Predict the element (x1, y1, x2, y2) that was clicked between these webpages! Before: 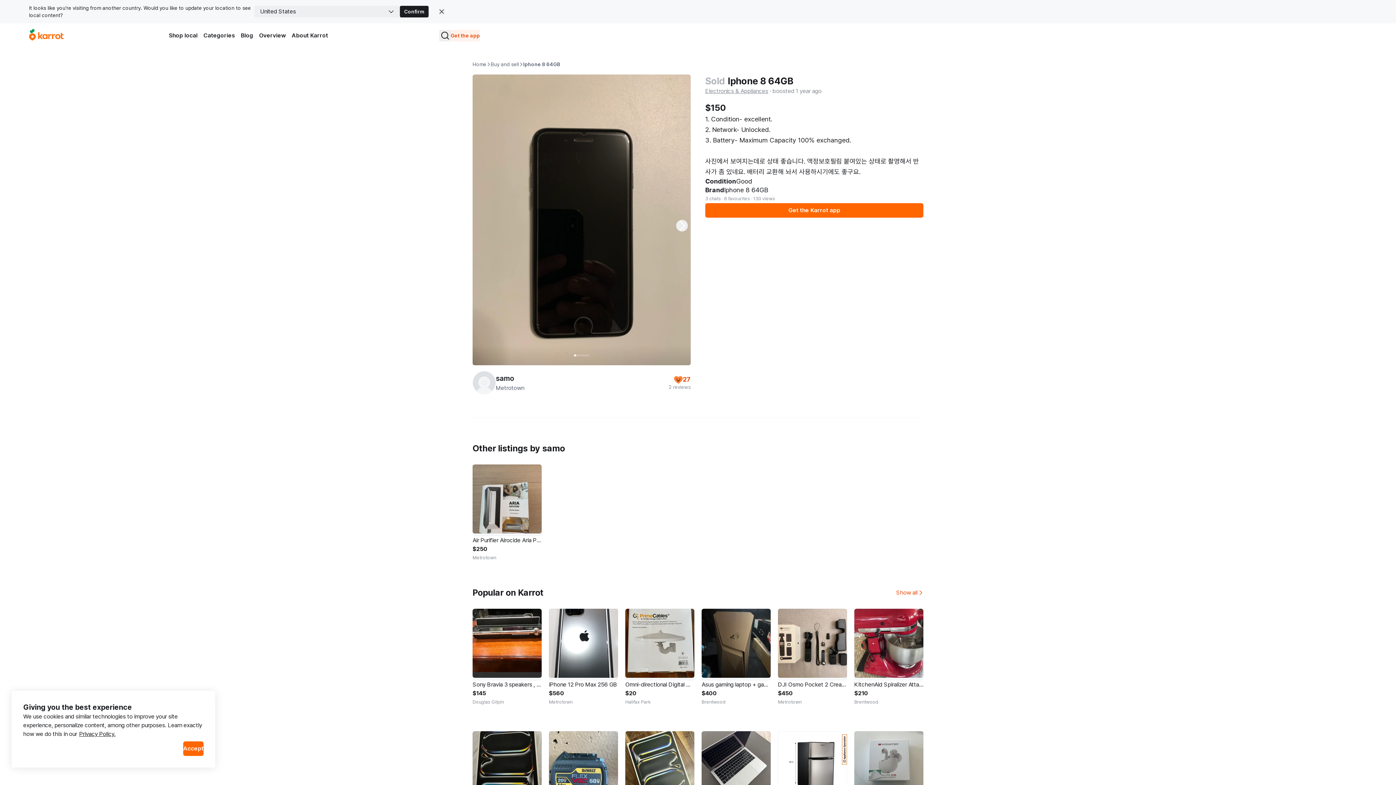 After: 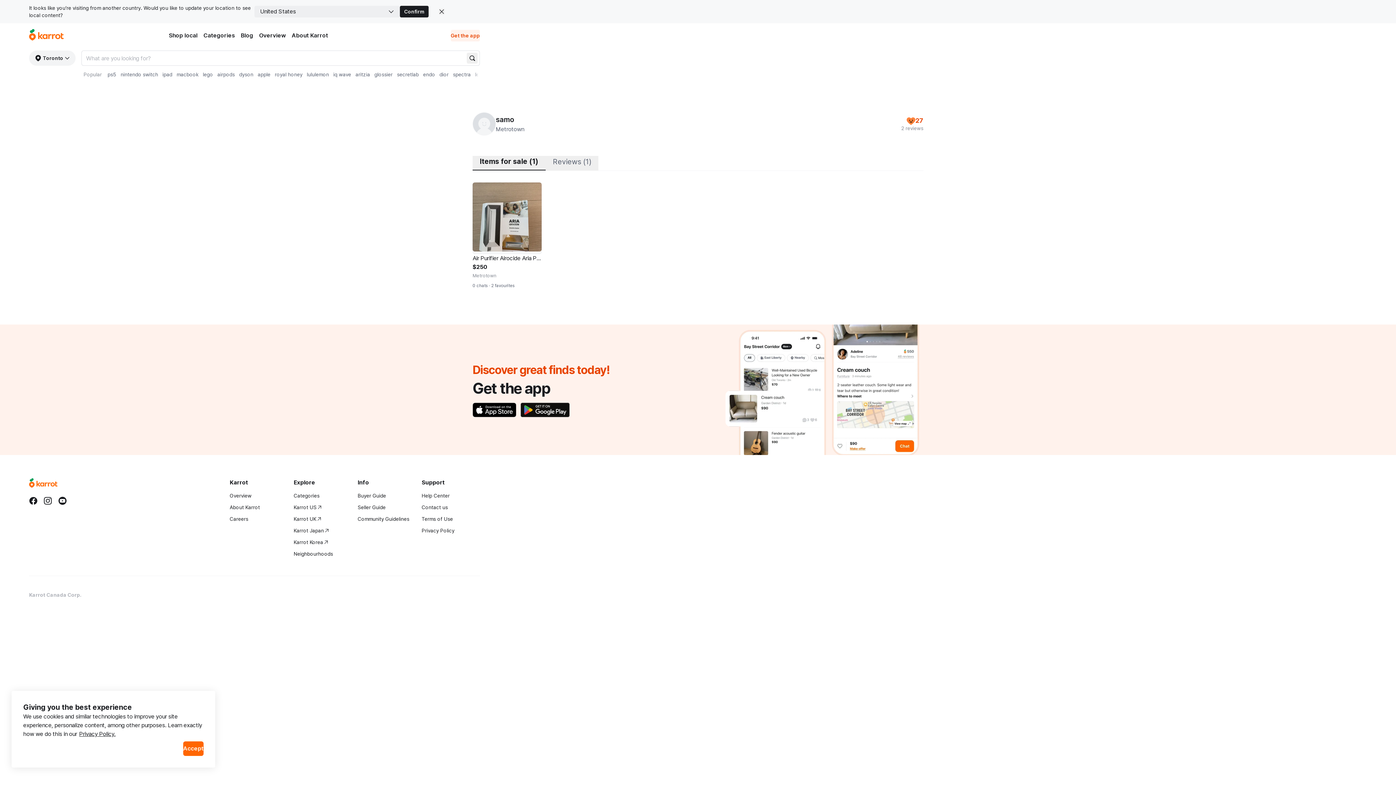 Action: label: samo bbox: (496, 373, 514, 384)